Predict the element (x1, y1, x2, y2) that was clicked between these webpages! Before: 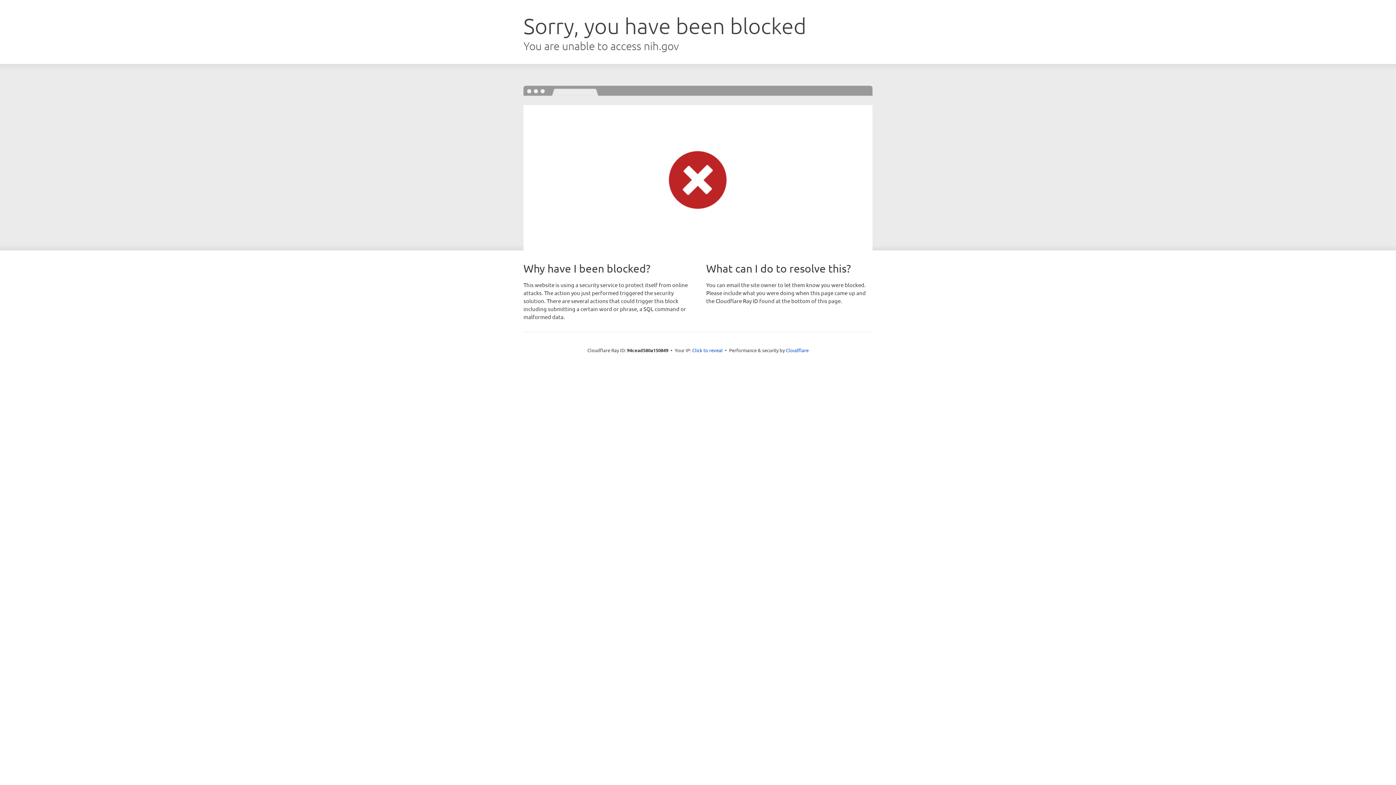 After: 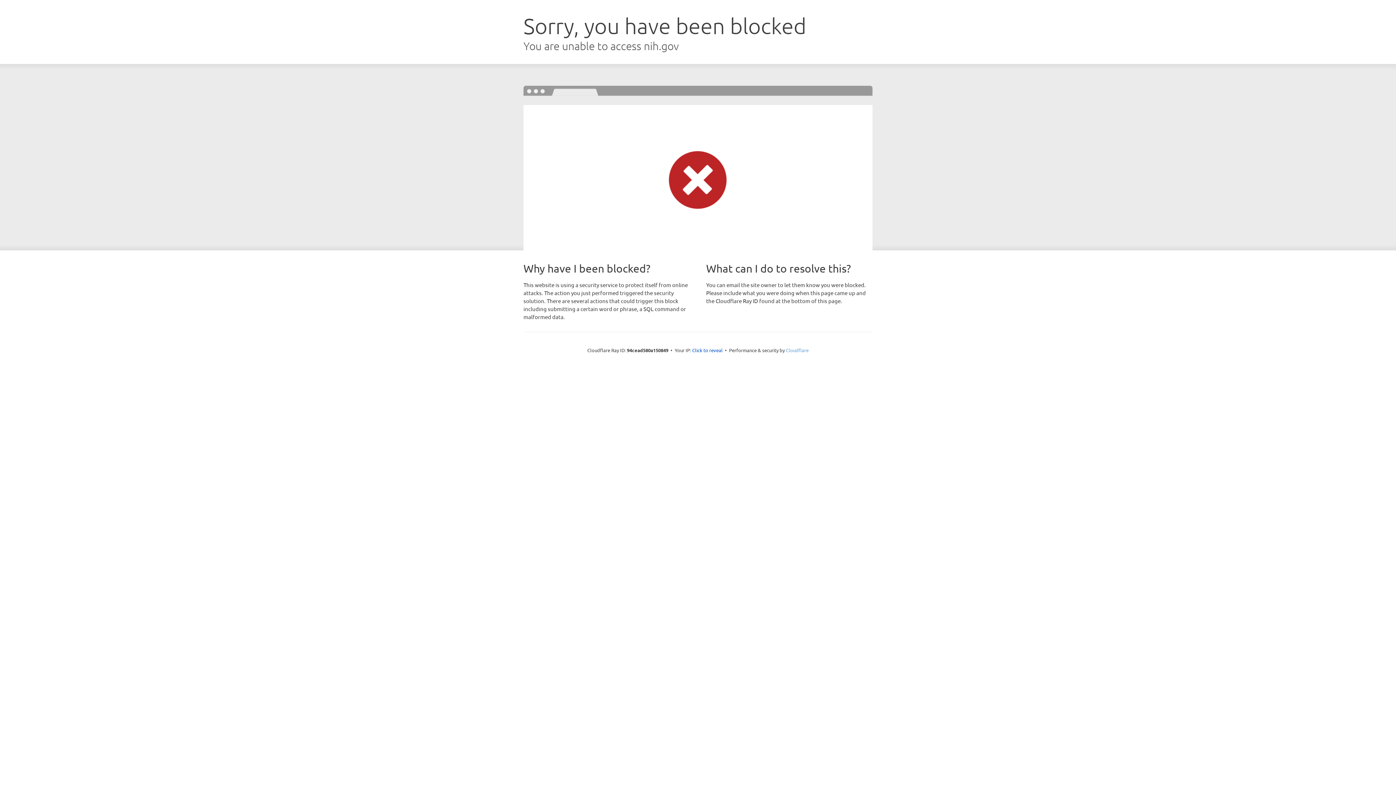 Action: bbox: (786, 347, 808, 353) label: Cloudflare